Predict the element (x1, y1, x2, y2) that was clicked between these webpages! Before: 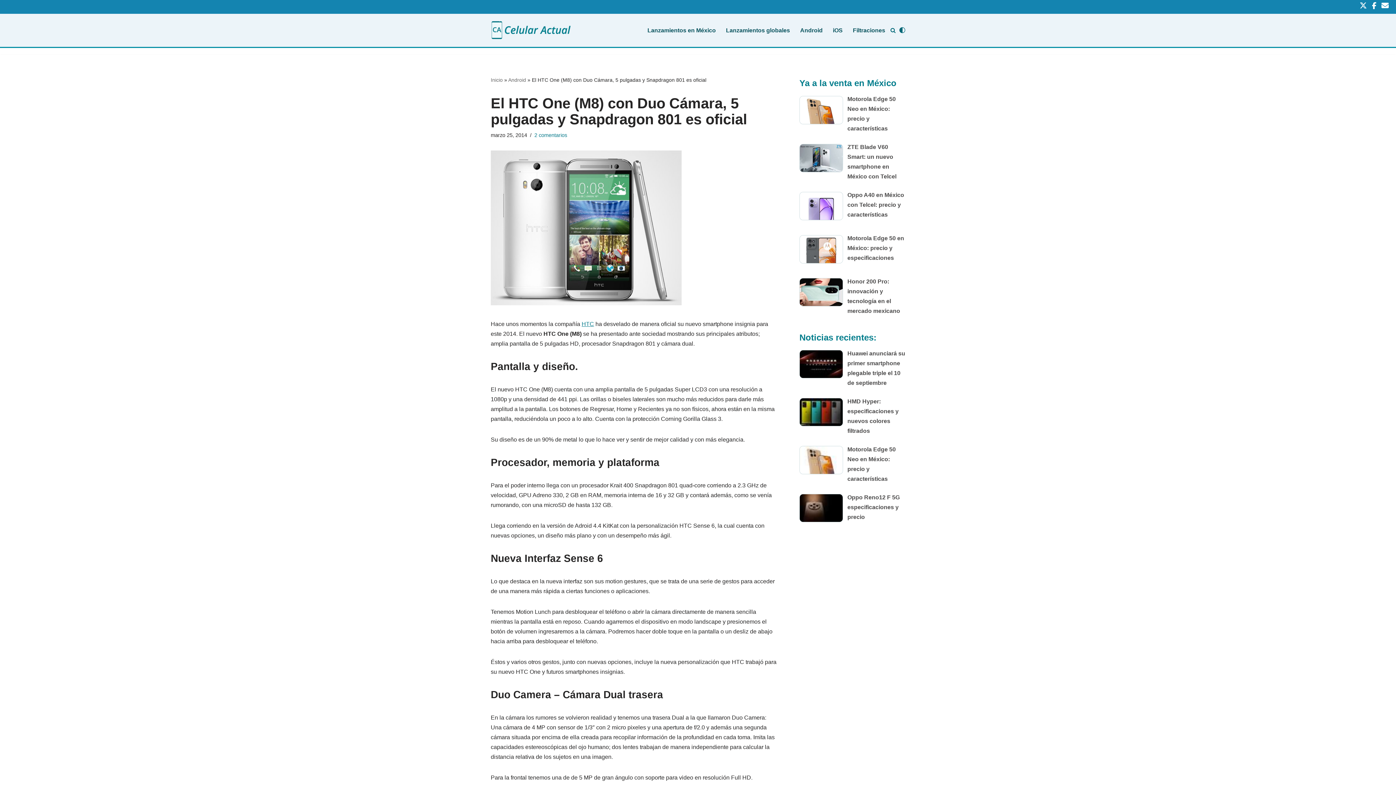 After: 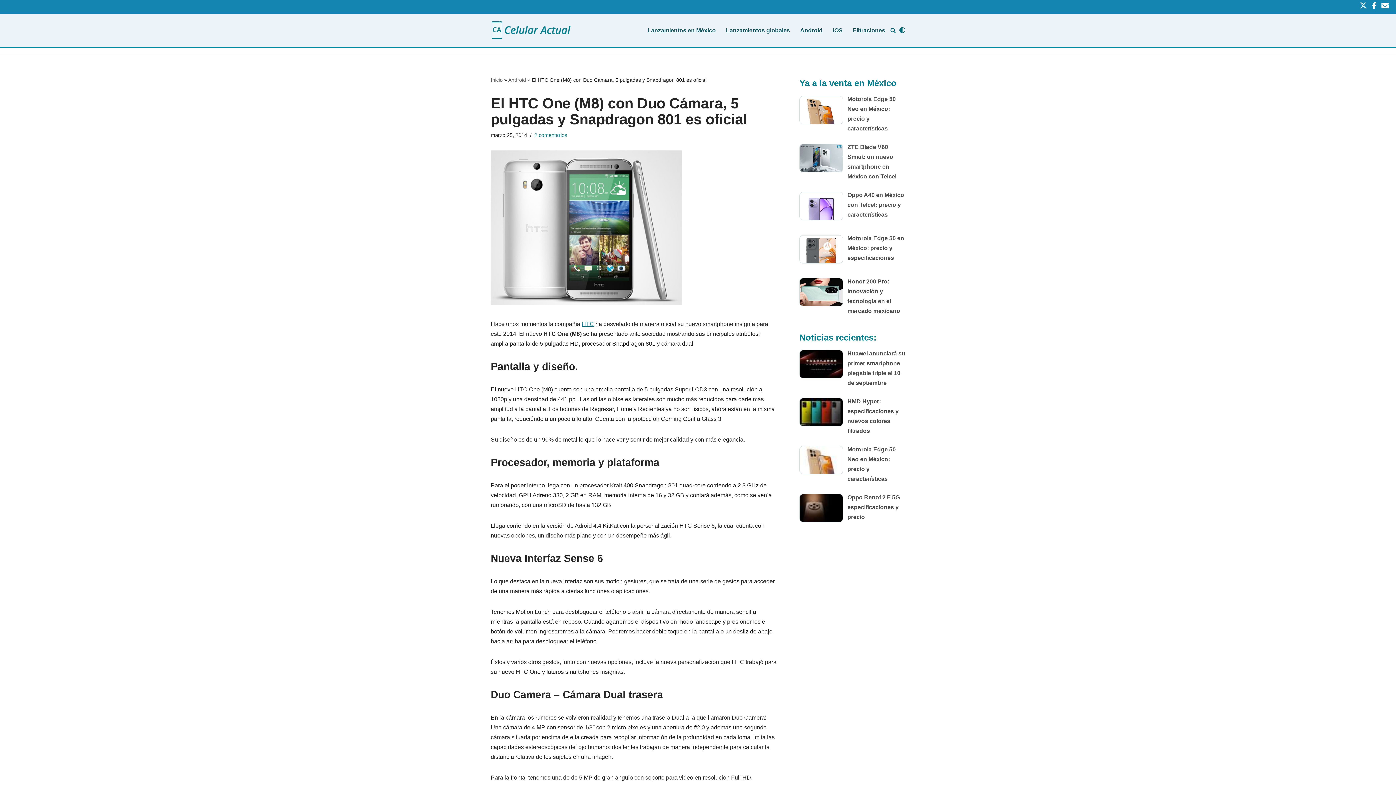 Action: label:   bbox: (1360, 4, 1372, 10)